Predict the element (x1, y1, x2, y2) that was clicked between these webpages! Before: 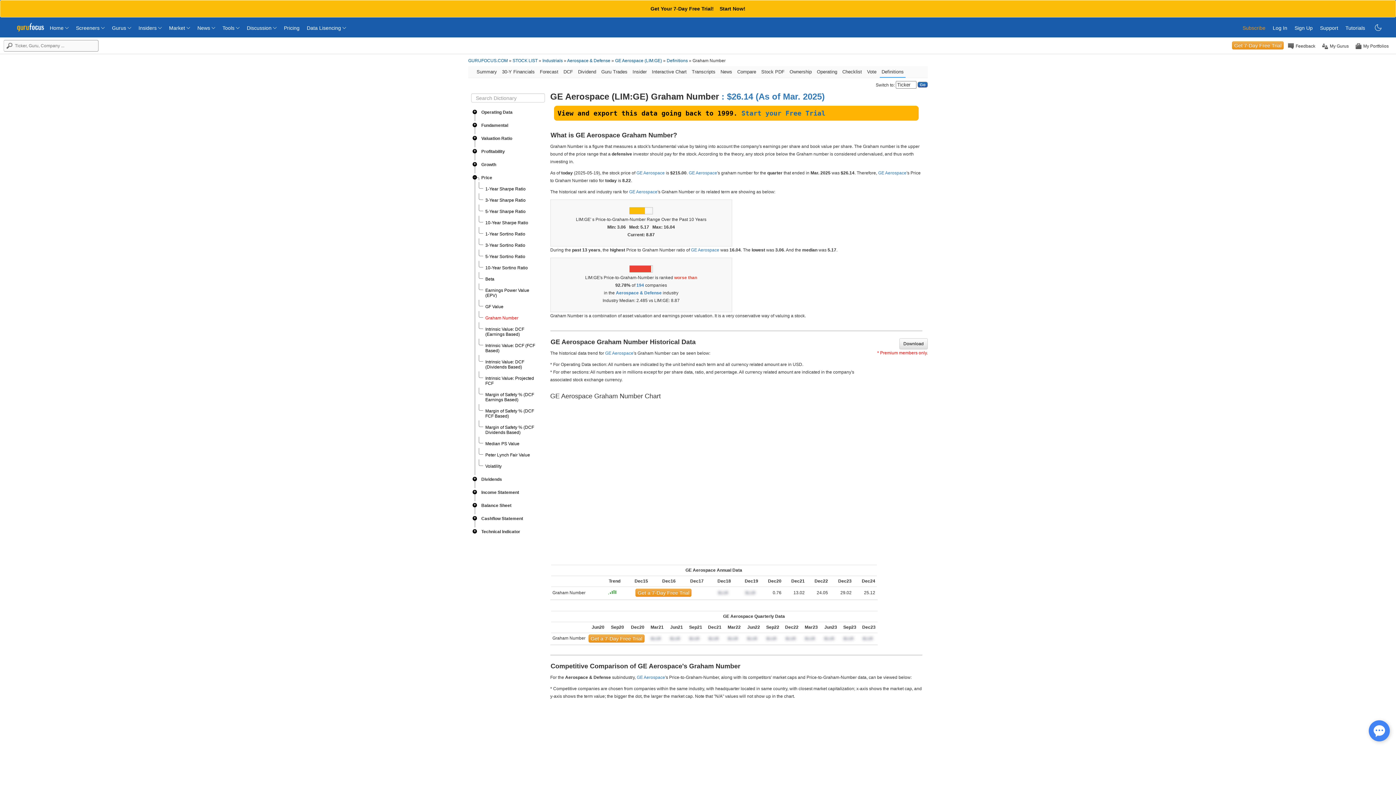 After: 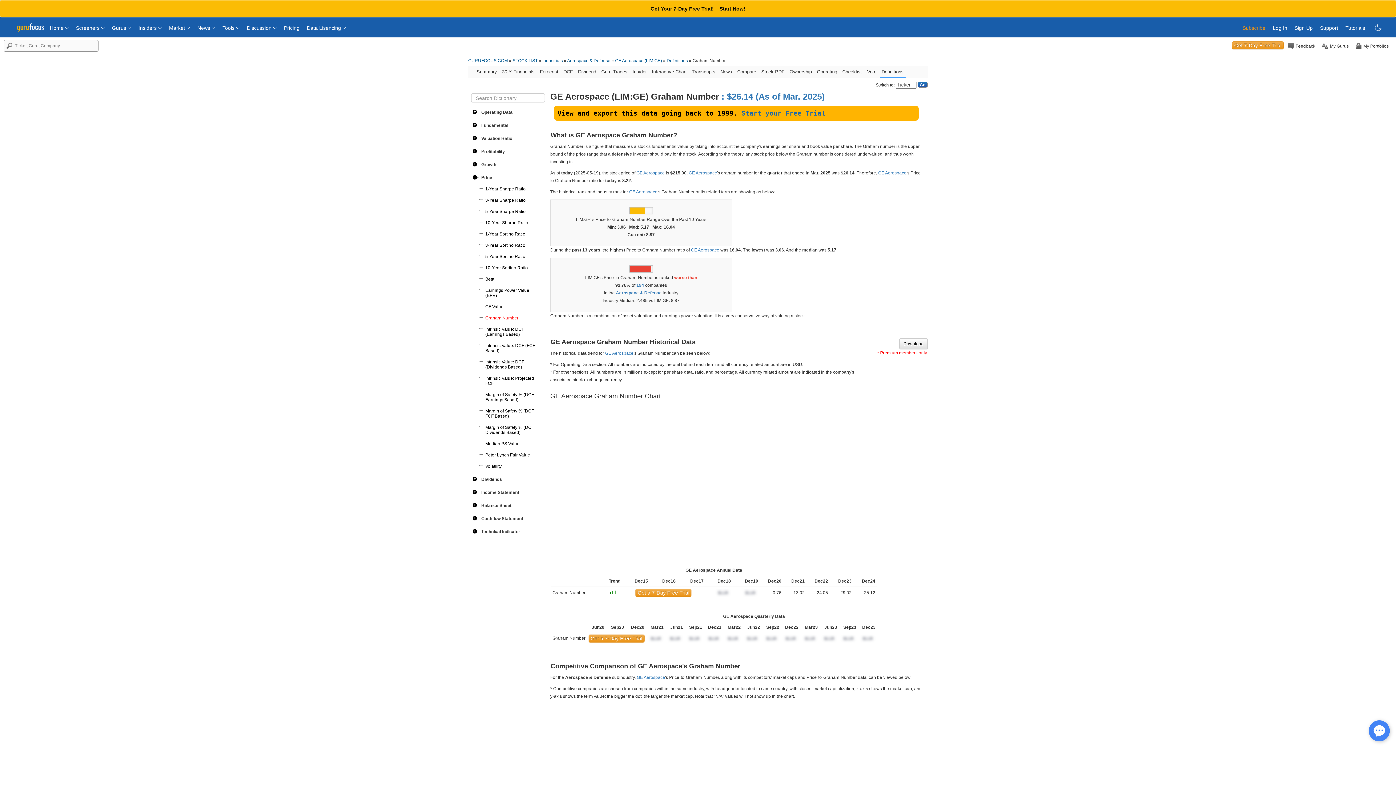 Action: bbox: (485, 186, 525, 191) label: 1-Year Sharpe Ratio